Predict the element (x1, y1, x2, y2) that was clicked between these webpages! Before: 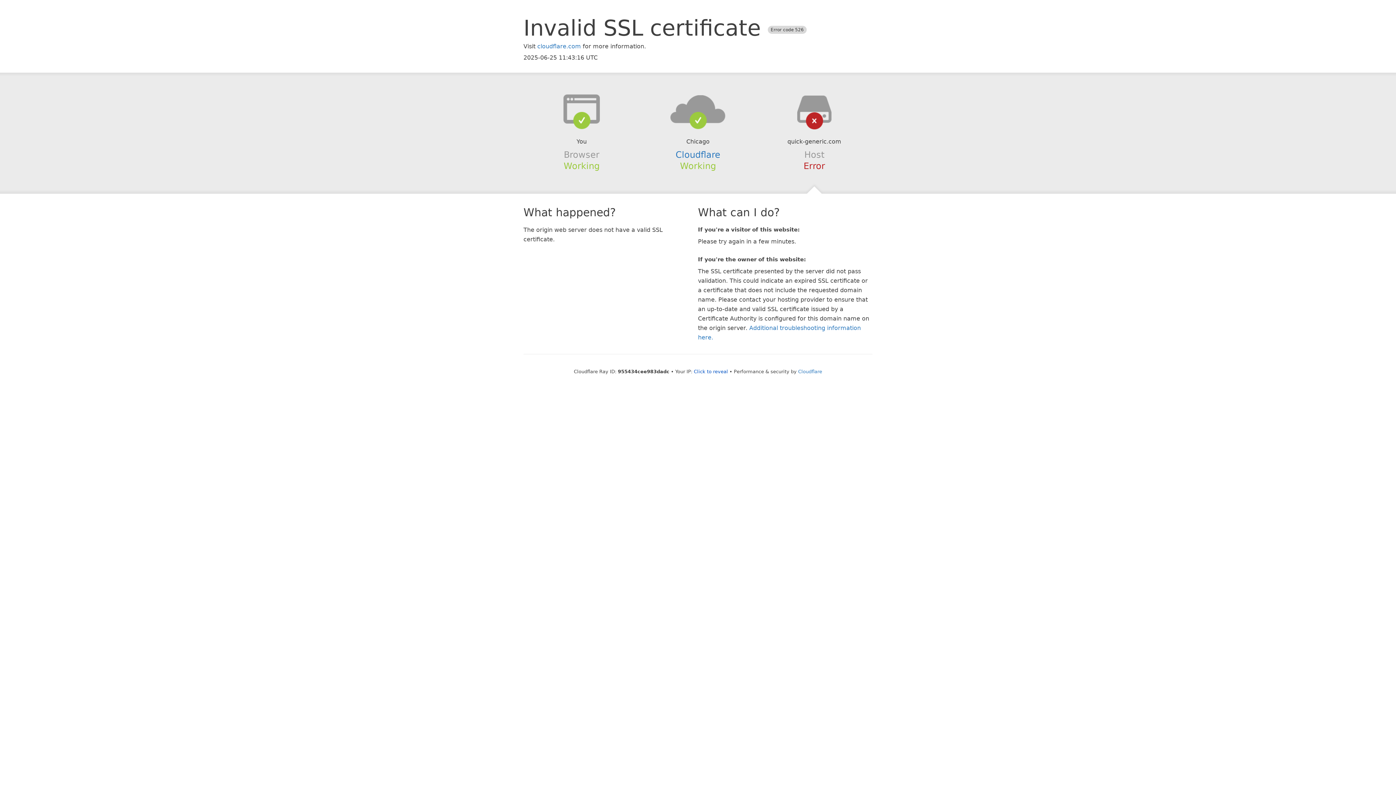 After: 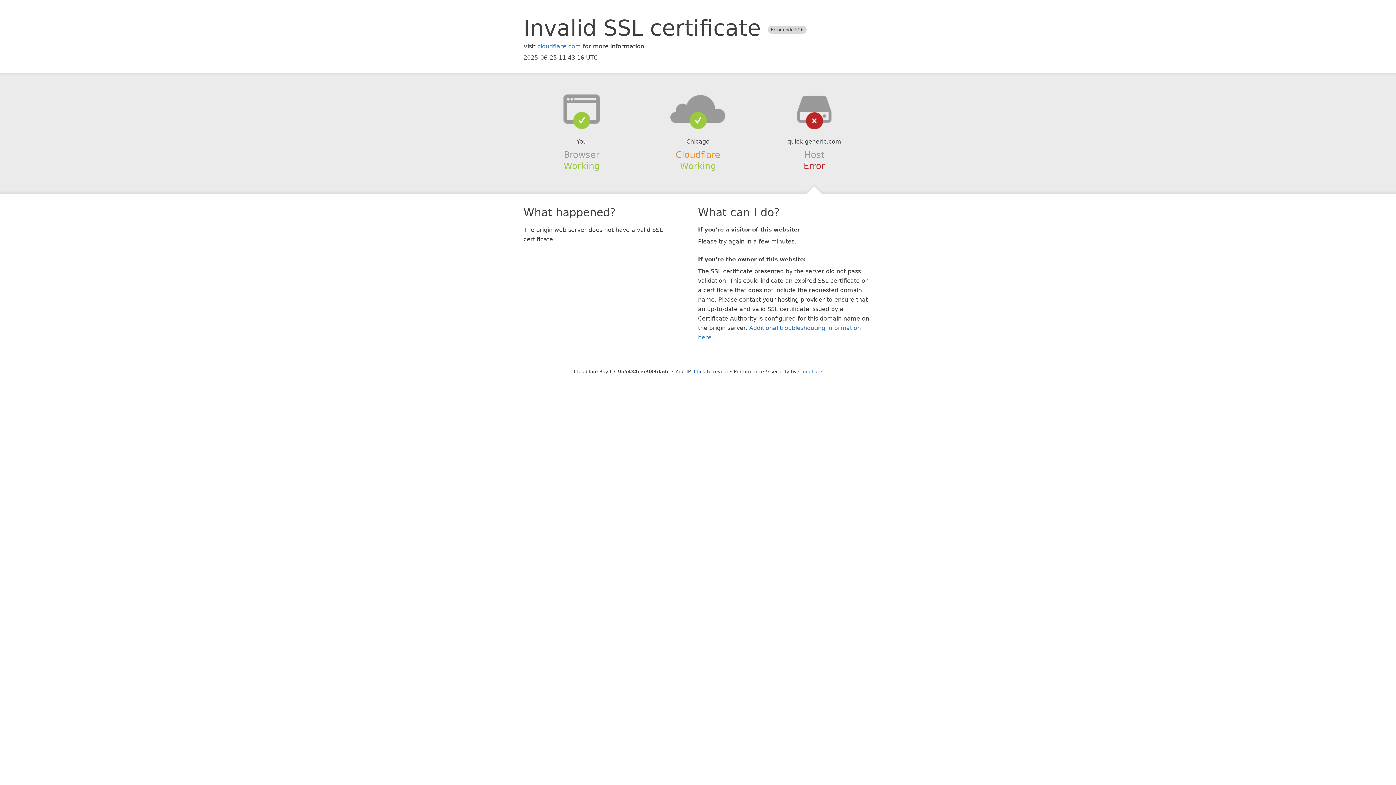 Action: bbox: (675, 149, 720, 159) label: Cloudflare